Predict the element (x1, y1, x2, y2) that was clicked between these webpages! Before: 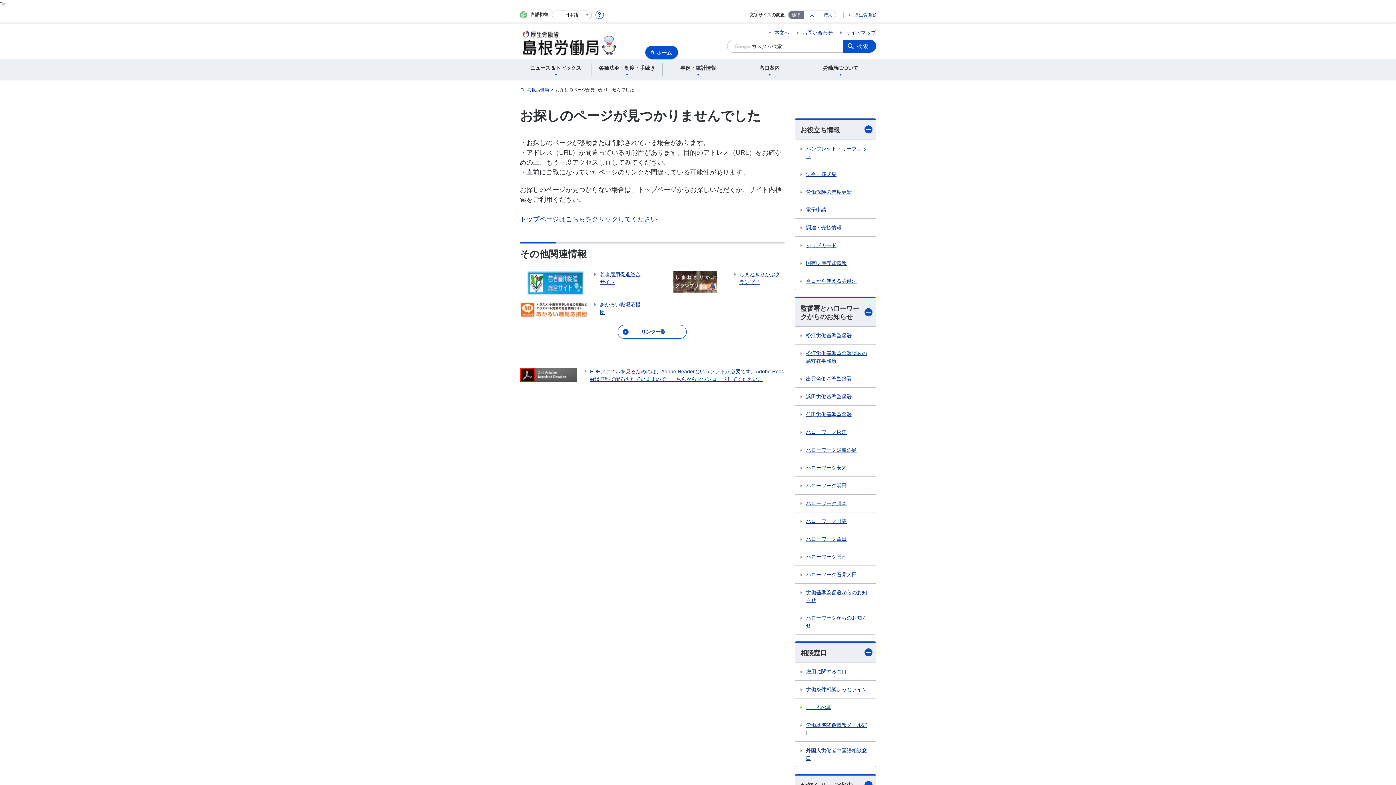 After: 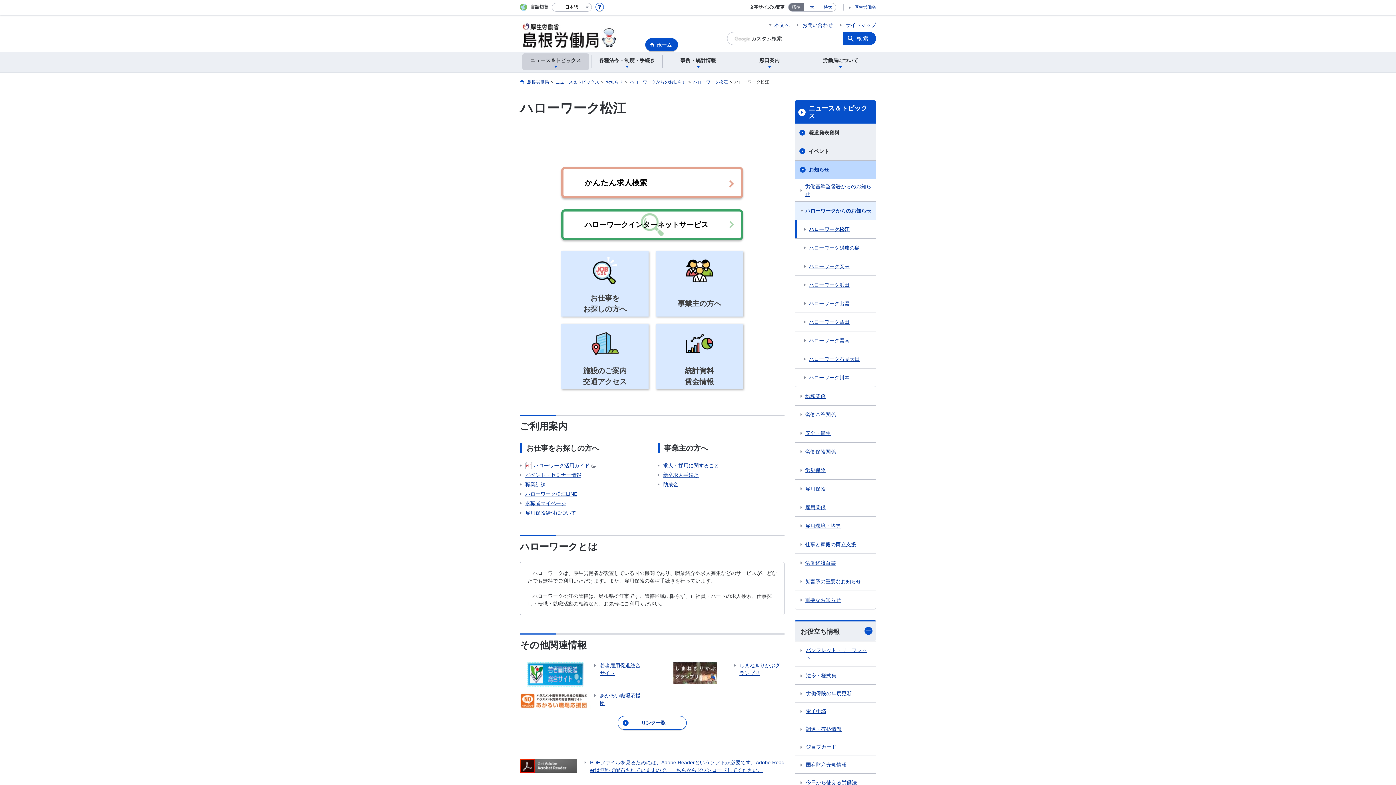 Action: label: ハローワーク松江 bbox: (795, 423, 876, 441)